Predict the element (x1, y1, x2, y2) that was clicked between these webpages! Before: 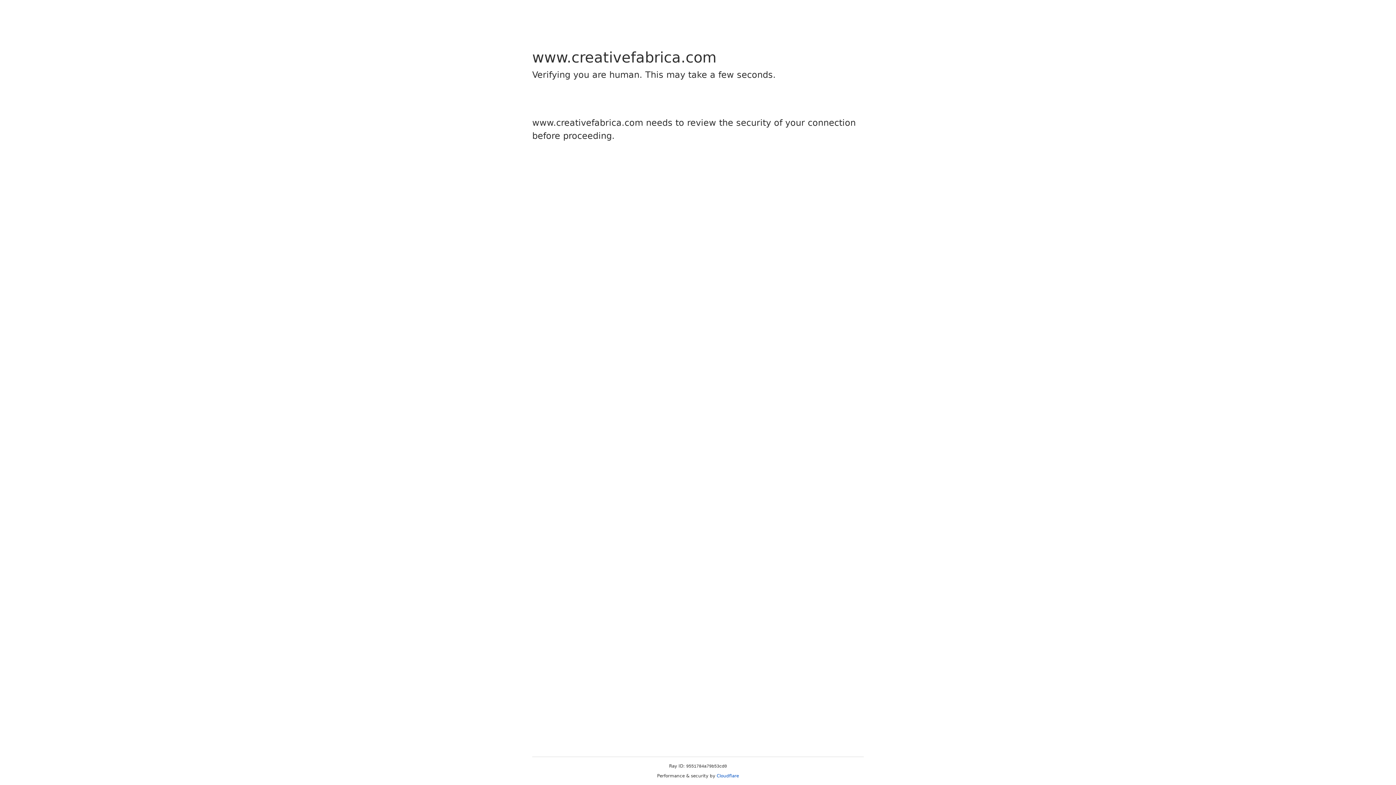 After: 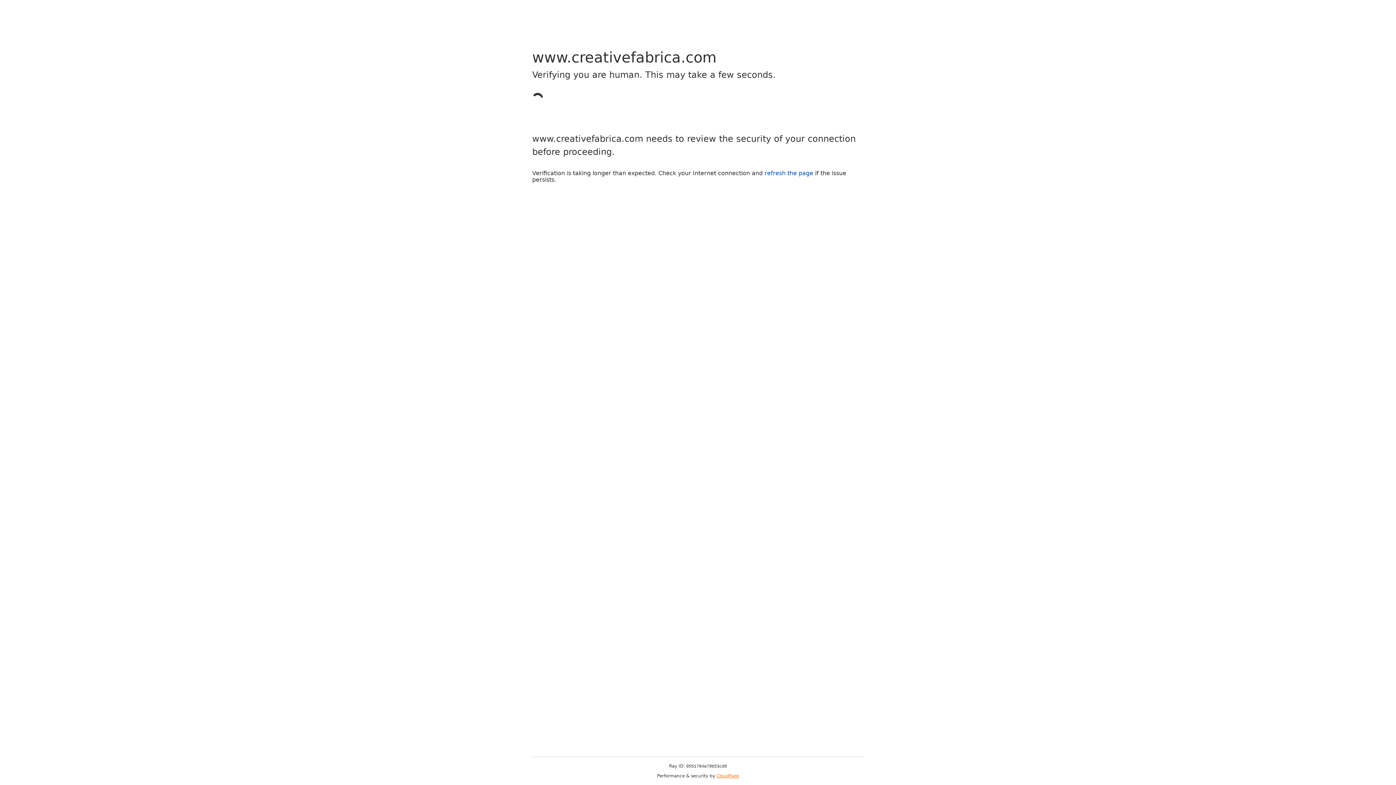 Action: bbox: (716, 773, 739, 778) label: Cloudflare